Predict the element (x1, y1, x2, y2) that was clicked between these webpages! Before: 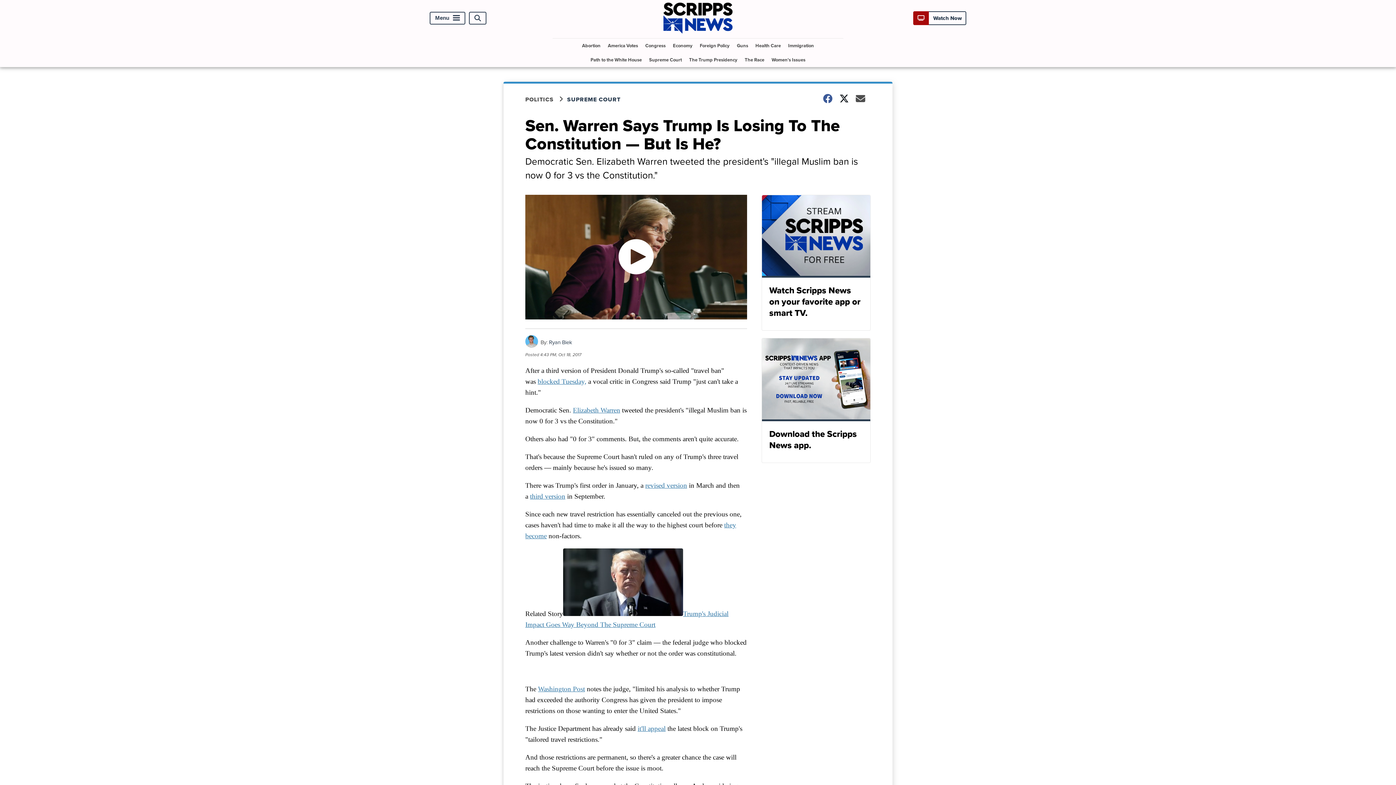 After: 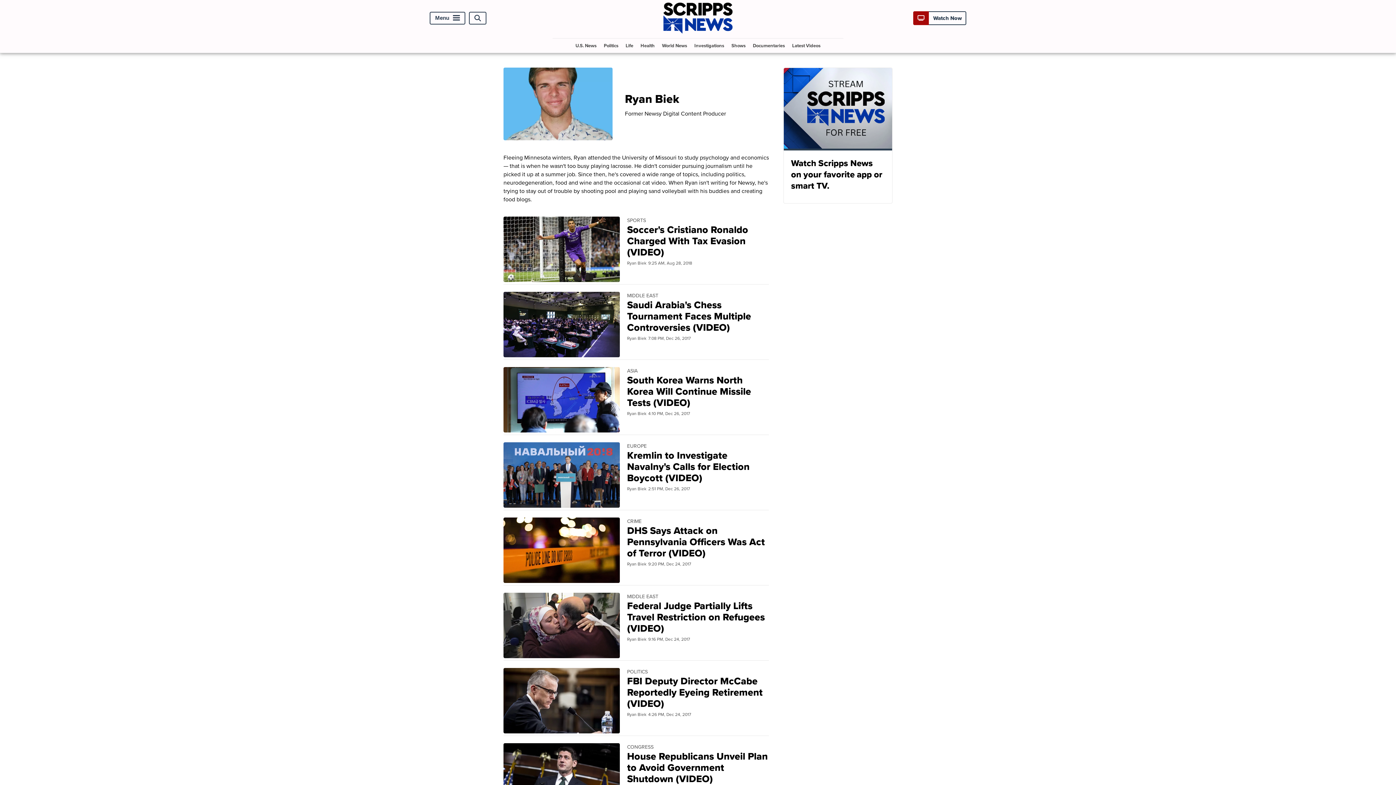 Action: label: Ryan Biek bbox: (549, 338, 572, 346)